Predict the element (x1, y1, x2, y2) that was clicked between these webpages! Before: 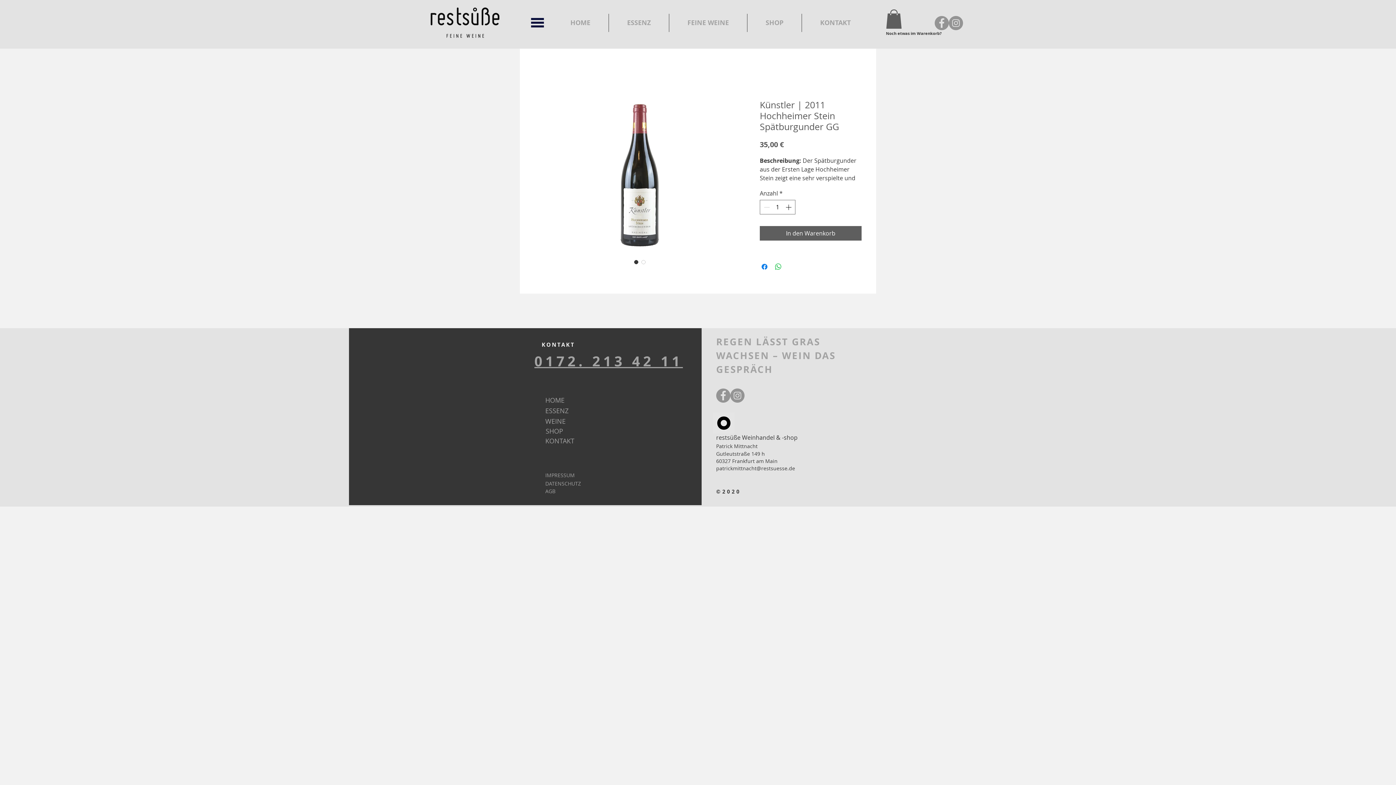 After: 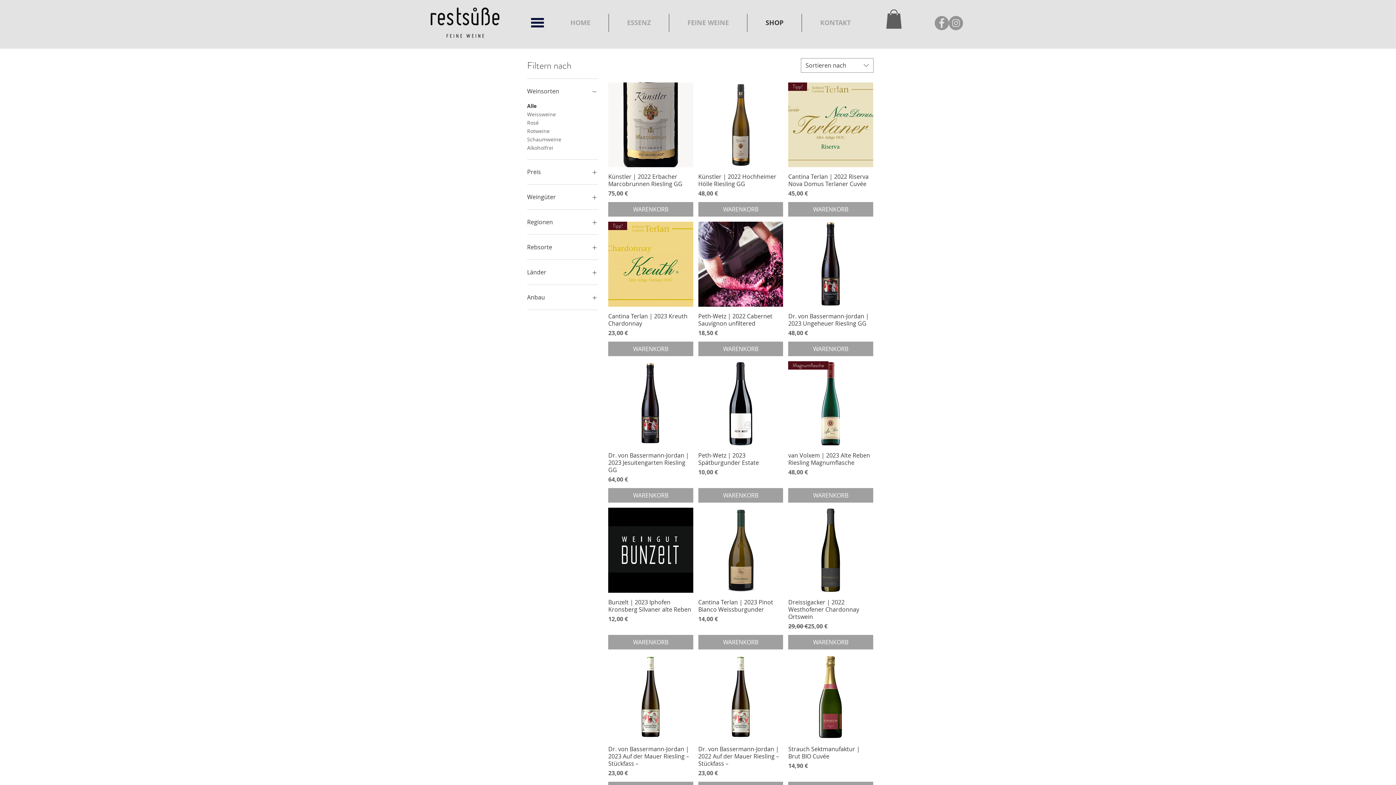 Action: bbox: (747, 13, 801, 32) label: SHOP